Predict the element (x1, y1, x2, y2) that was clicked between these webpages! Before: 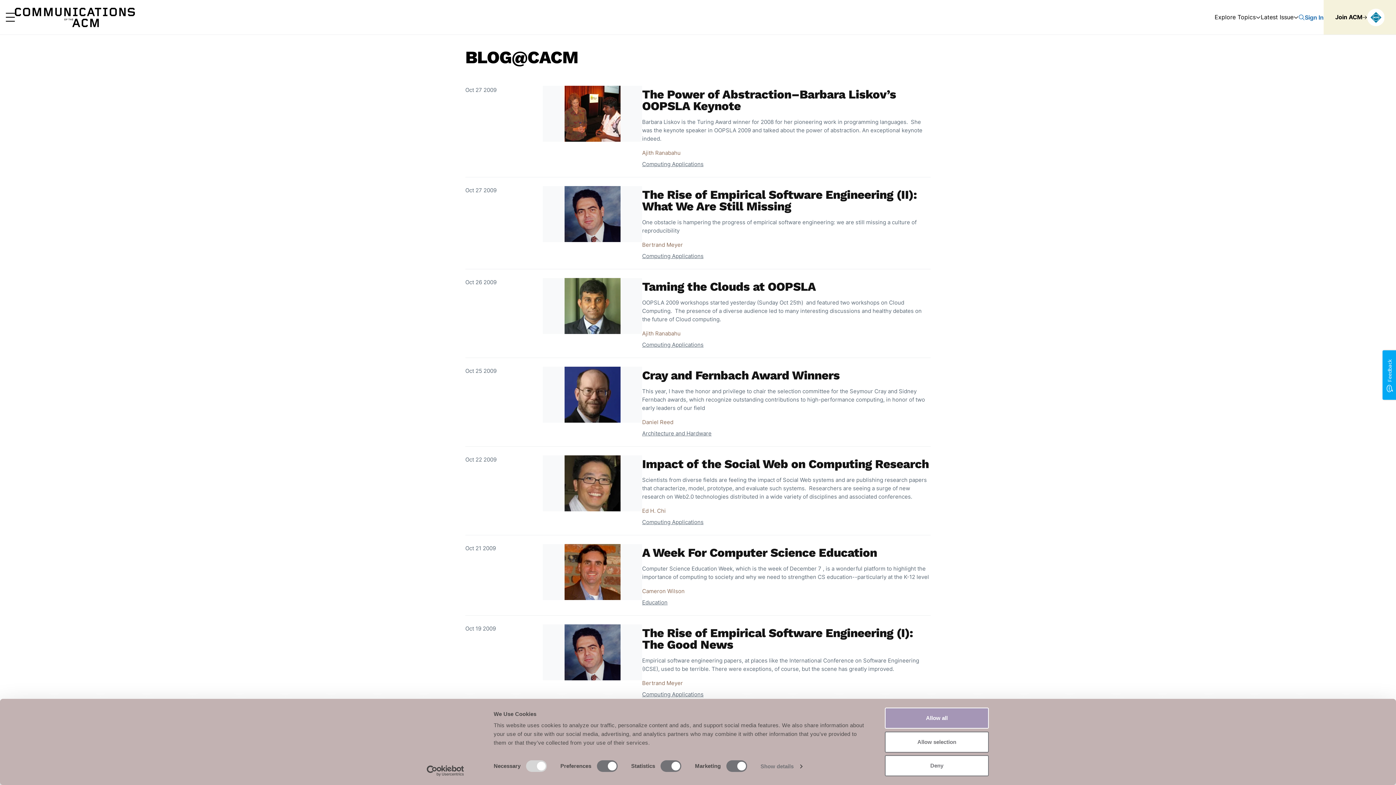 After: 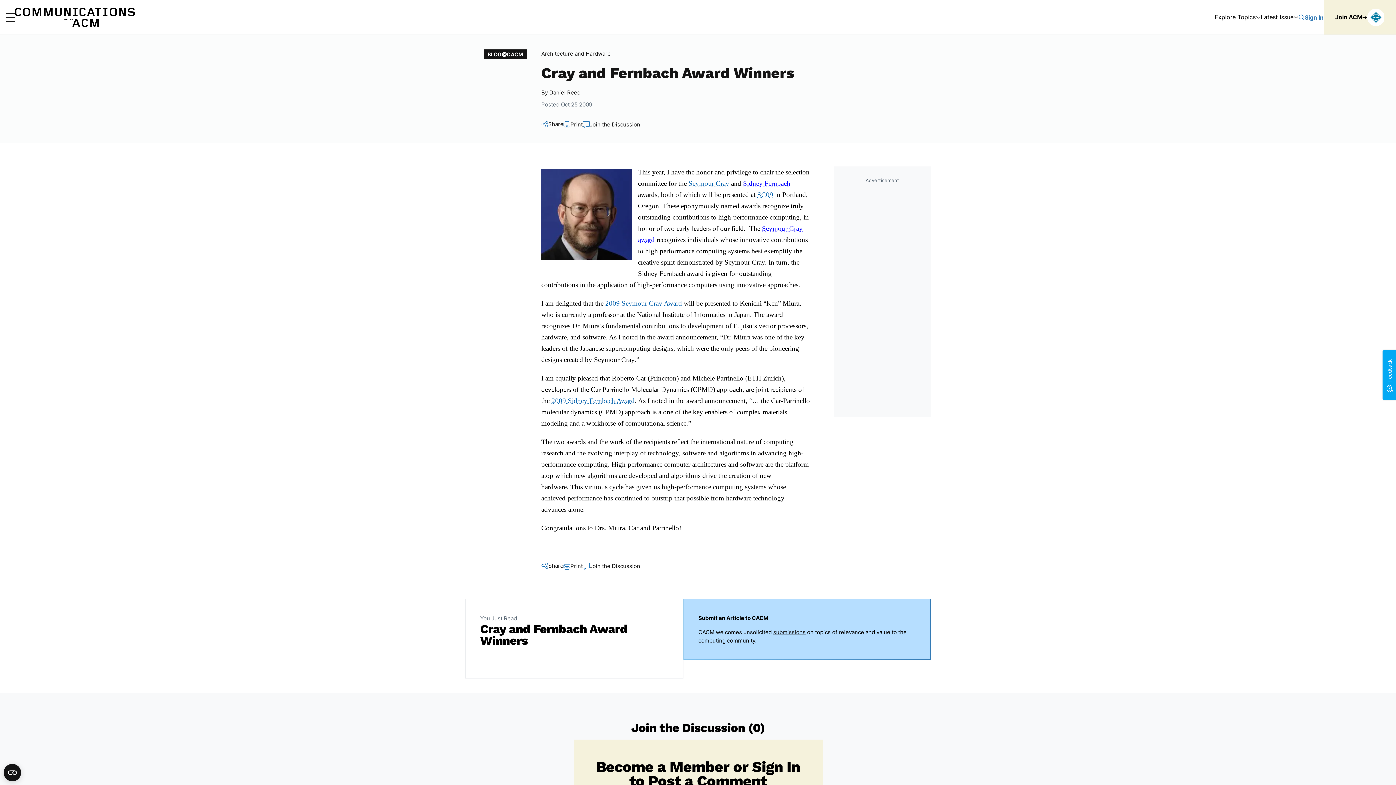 Action: label: Cray and Fernbach Award Winners bbox: (642, 368, 839, 382)